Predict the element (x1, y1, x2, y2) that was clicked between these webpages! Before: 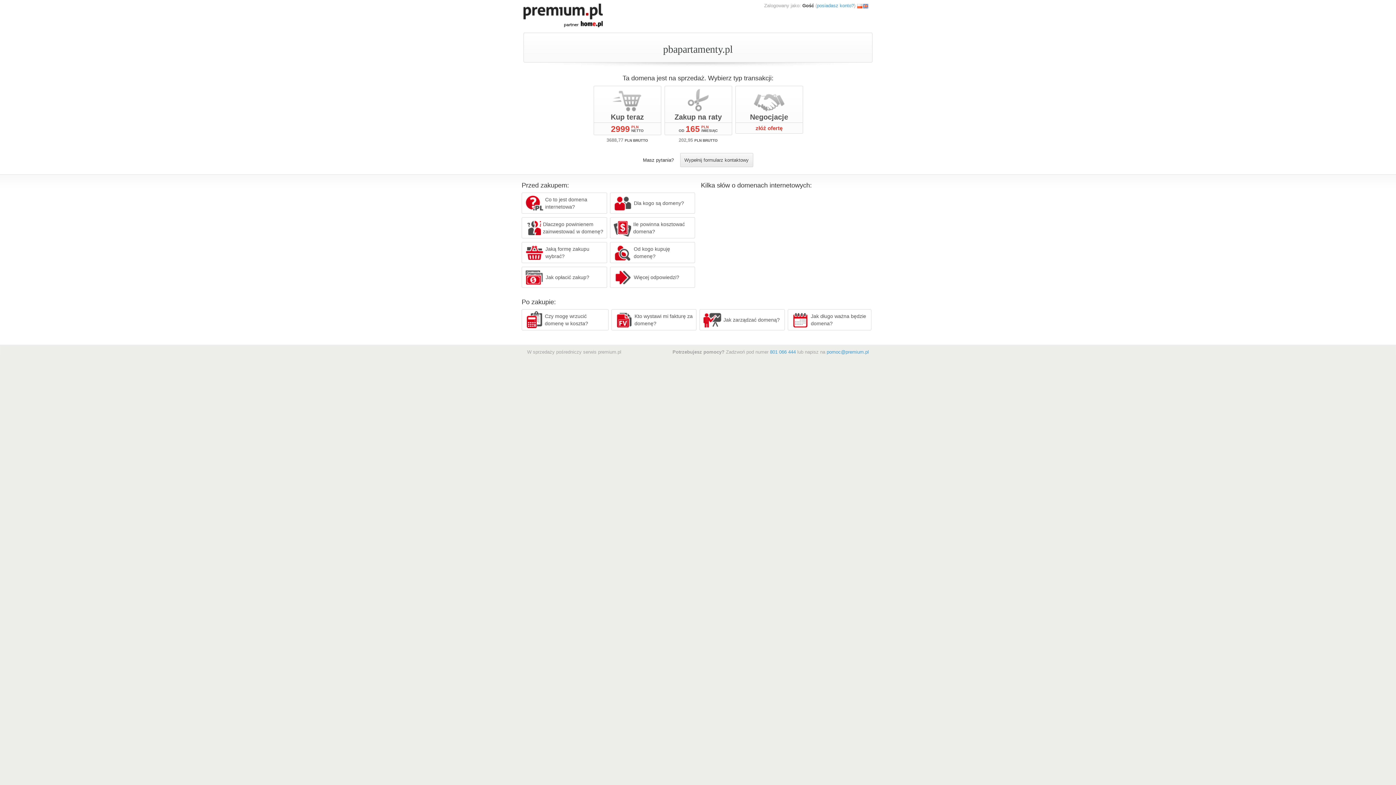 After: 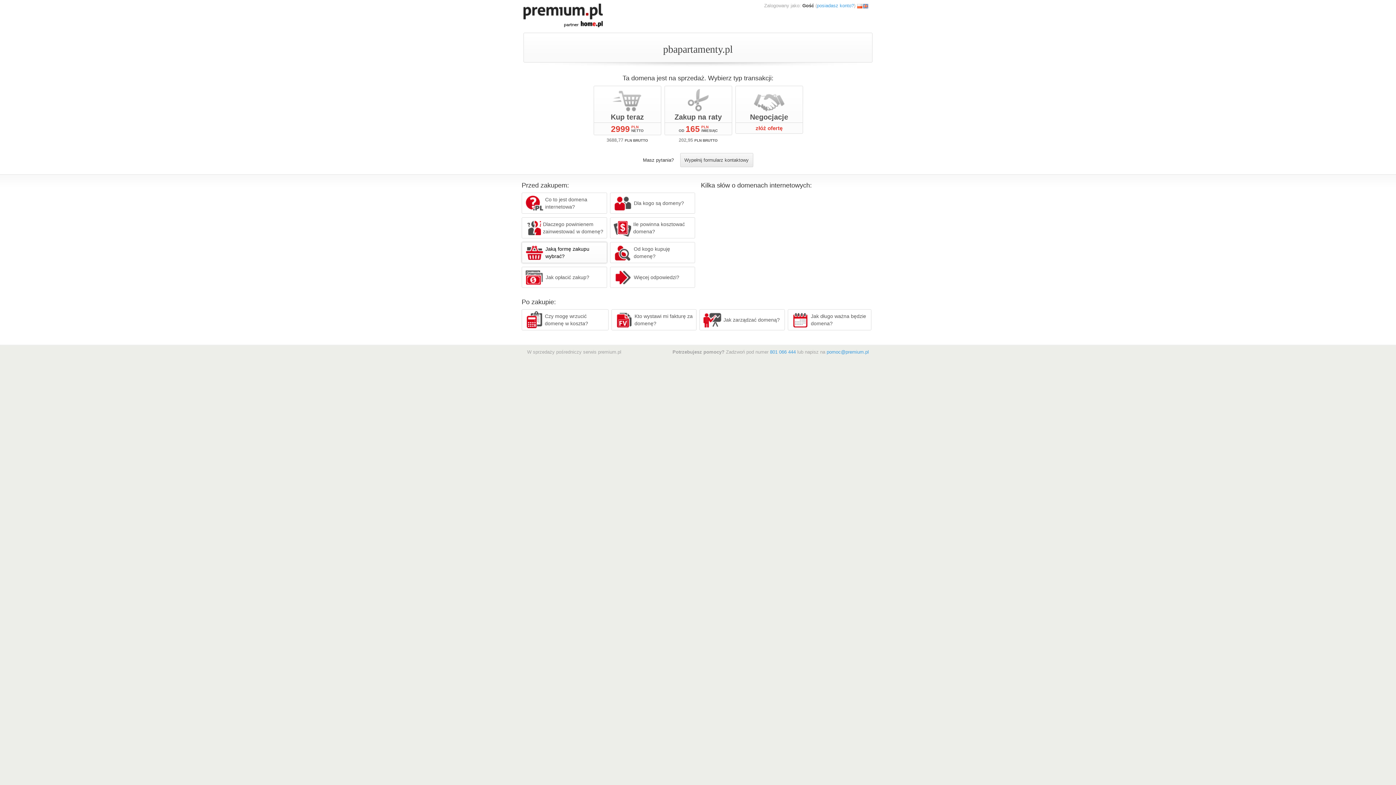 Action: bbox: (521, 242, 607, 263) label: Jaką formę zakupu wybrać?